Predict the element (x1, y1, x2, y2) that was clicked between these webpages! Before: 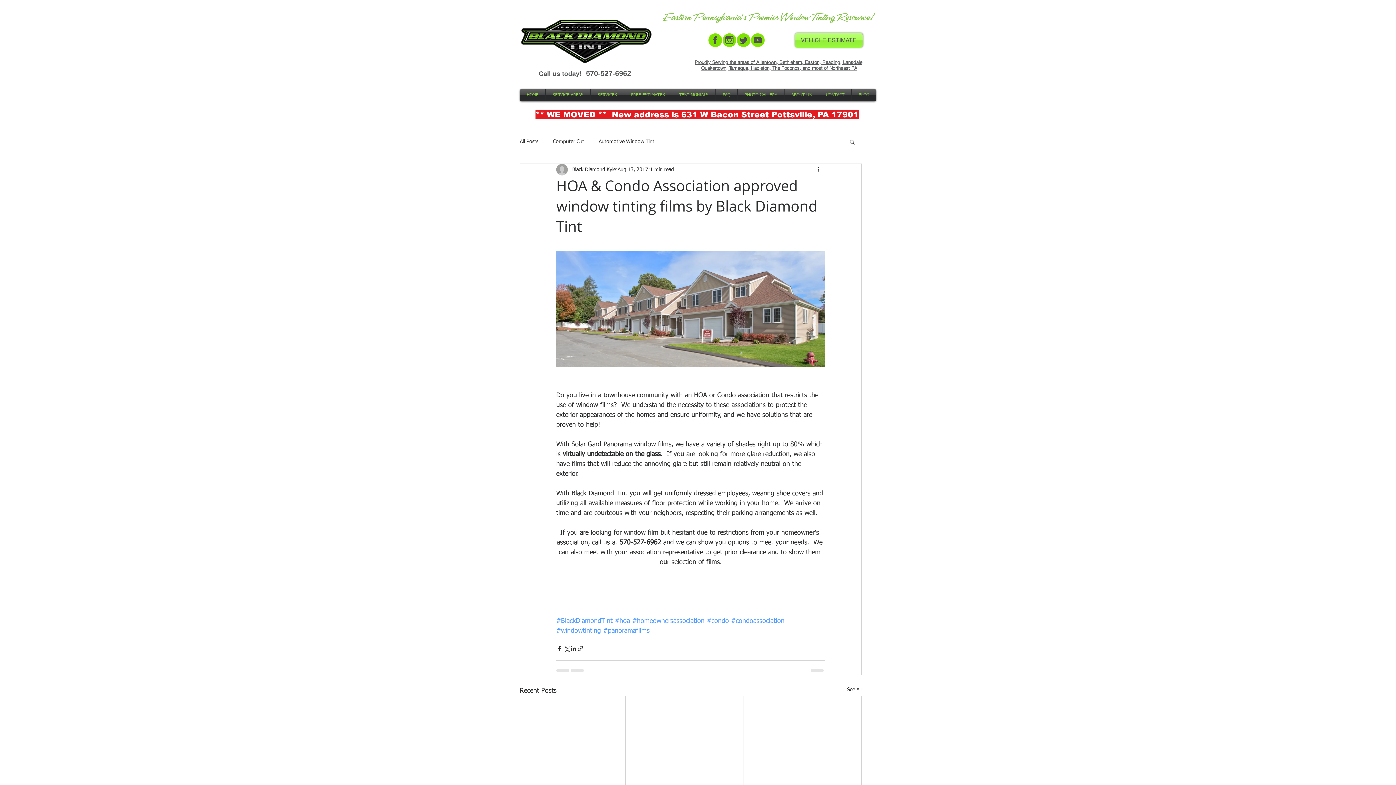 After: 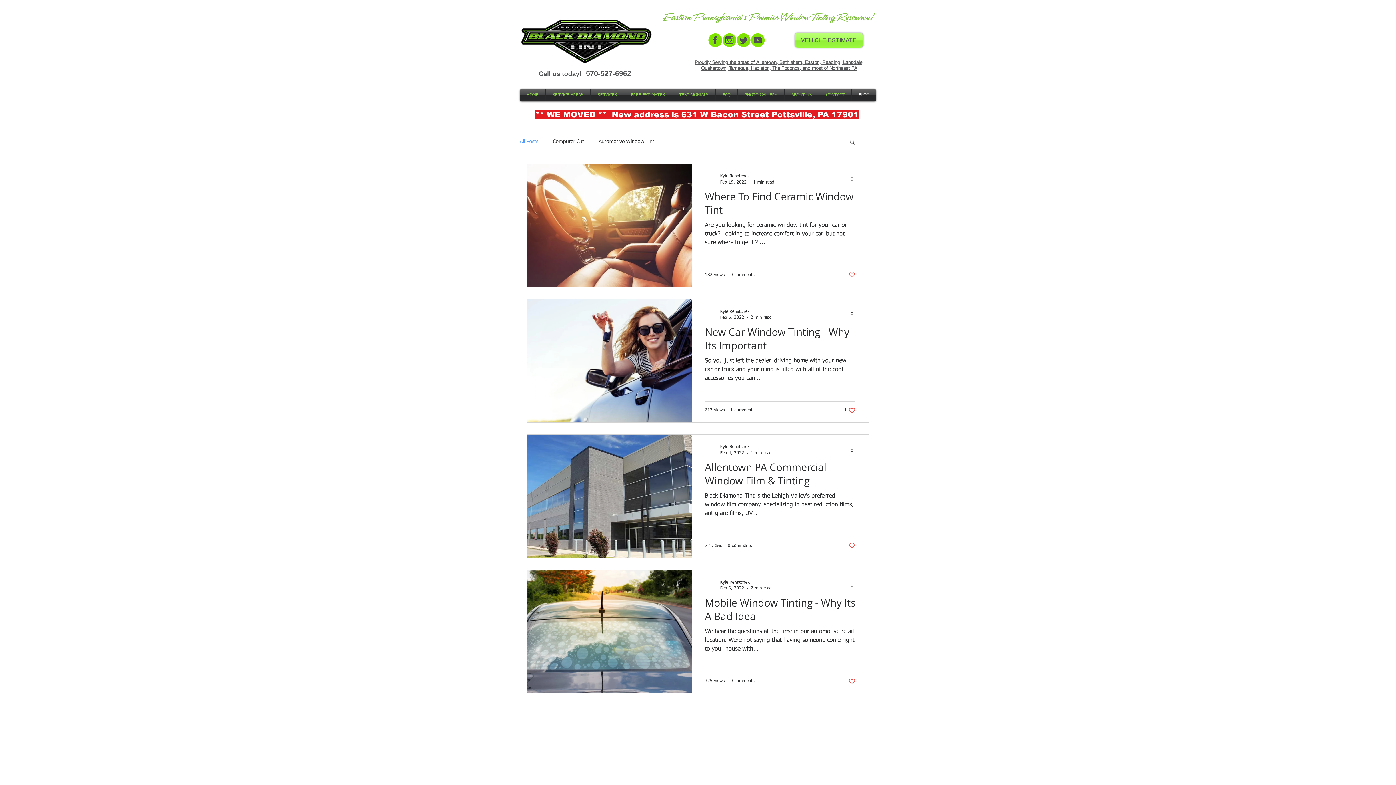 Action: label: All Posts bbox: (520, 138, 538, 145)